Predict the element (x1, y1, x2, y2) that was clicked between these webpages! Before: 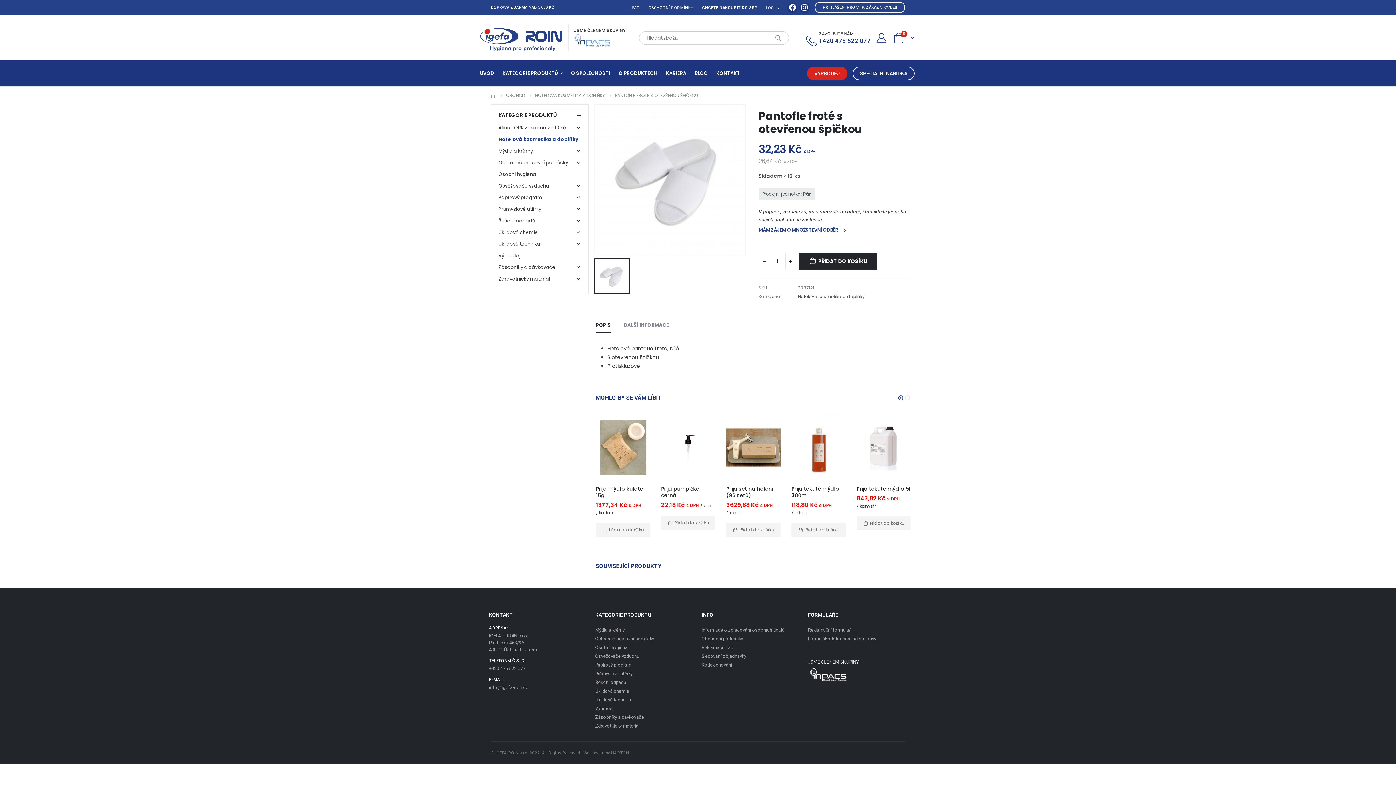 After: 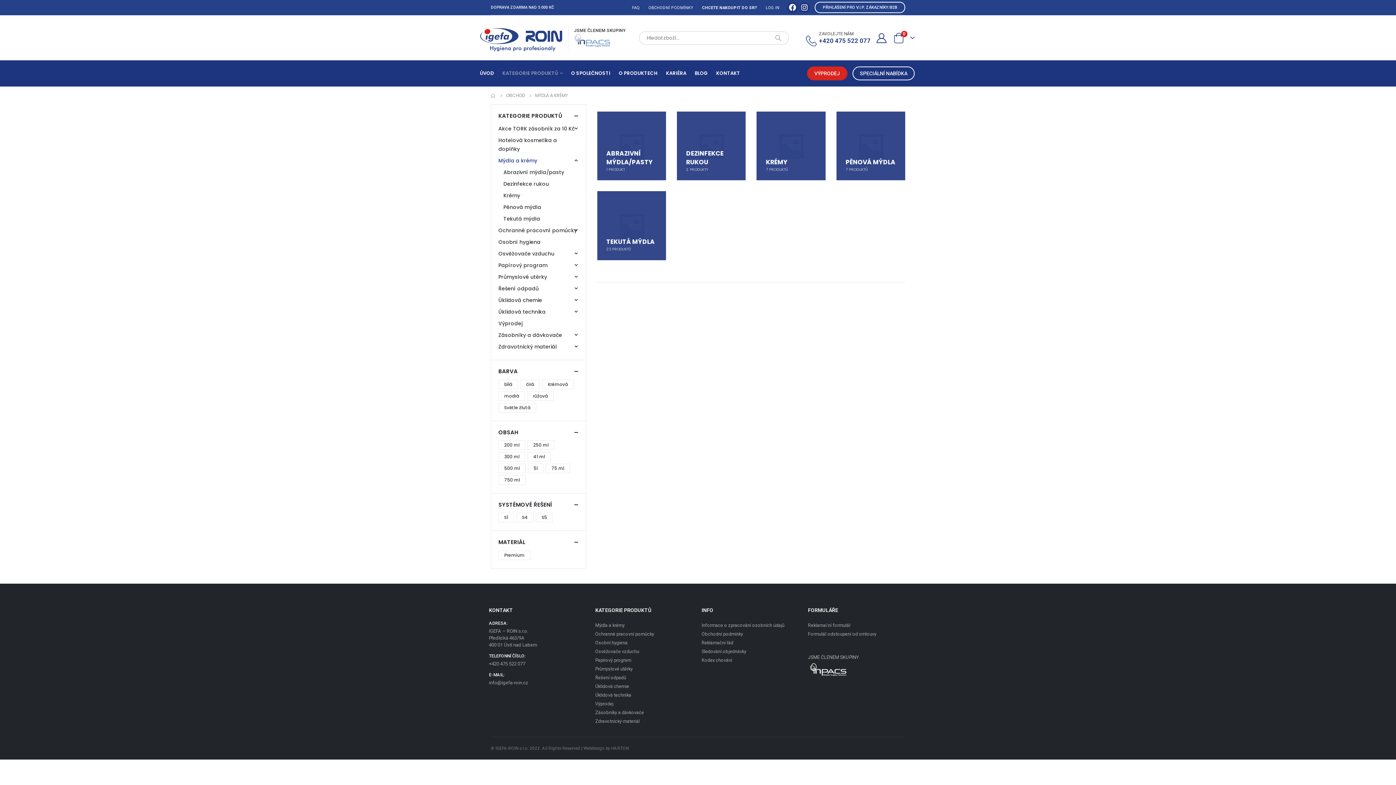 Action: label: Mýdla a krémy bbox: (595, 627, 624, 633)